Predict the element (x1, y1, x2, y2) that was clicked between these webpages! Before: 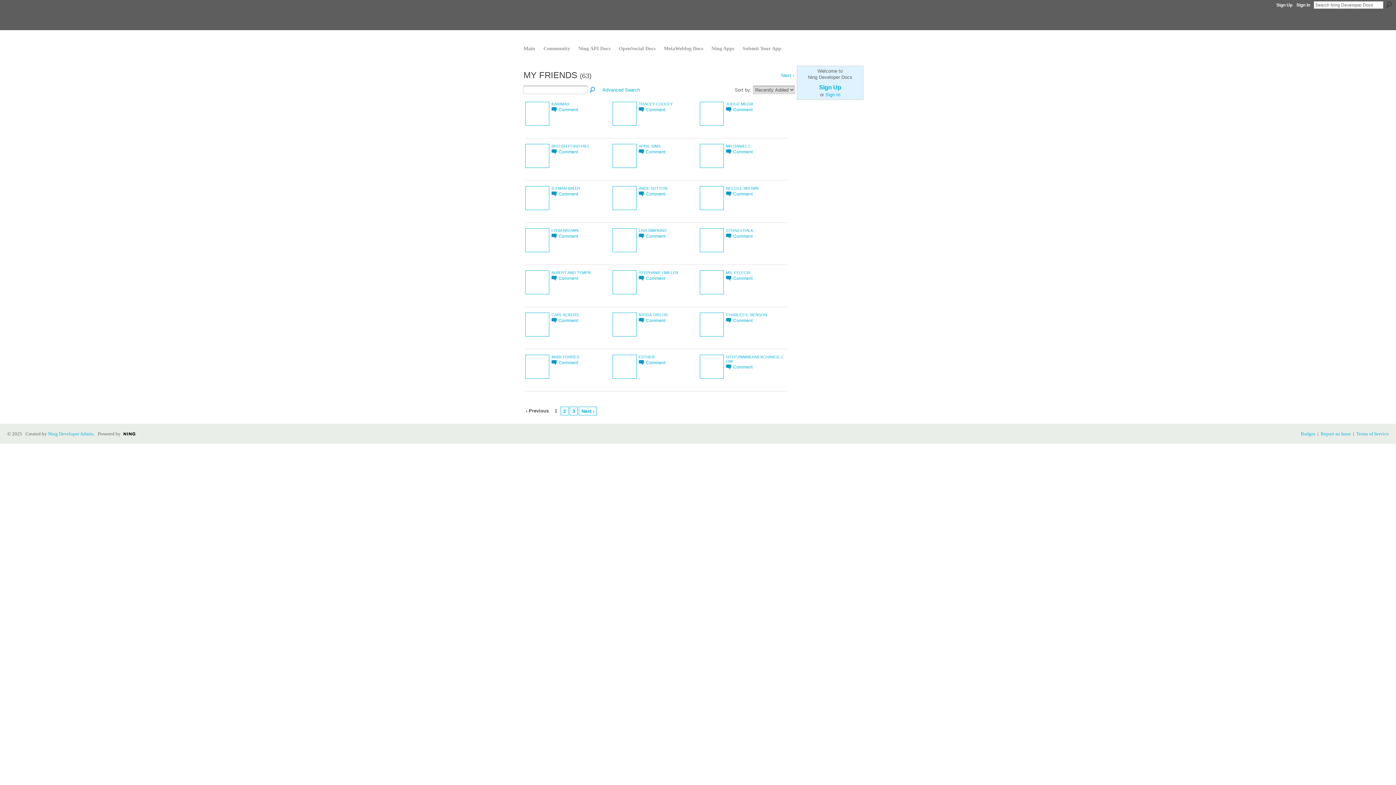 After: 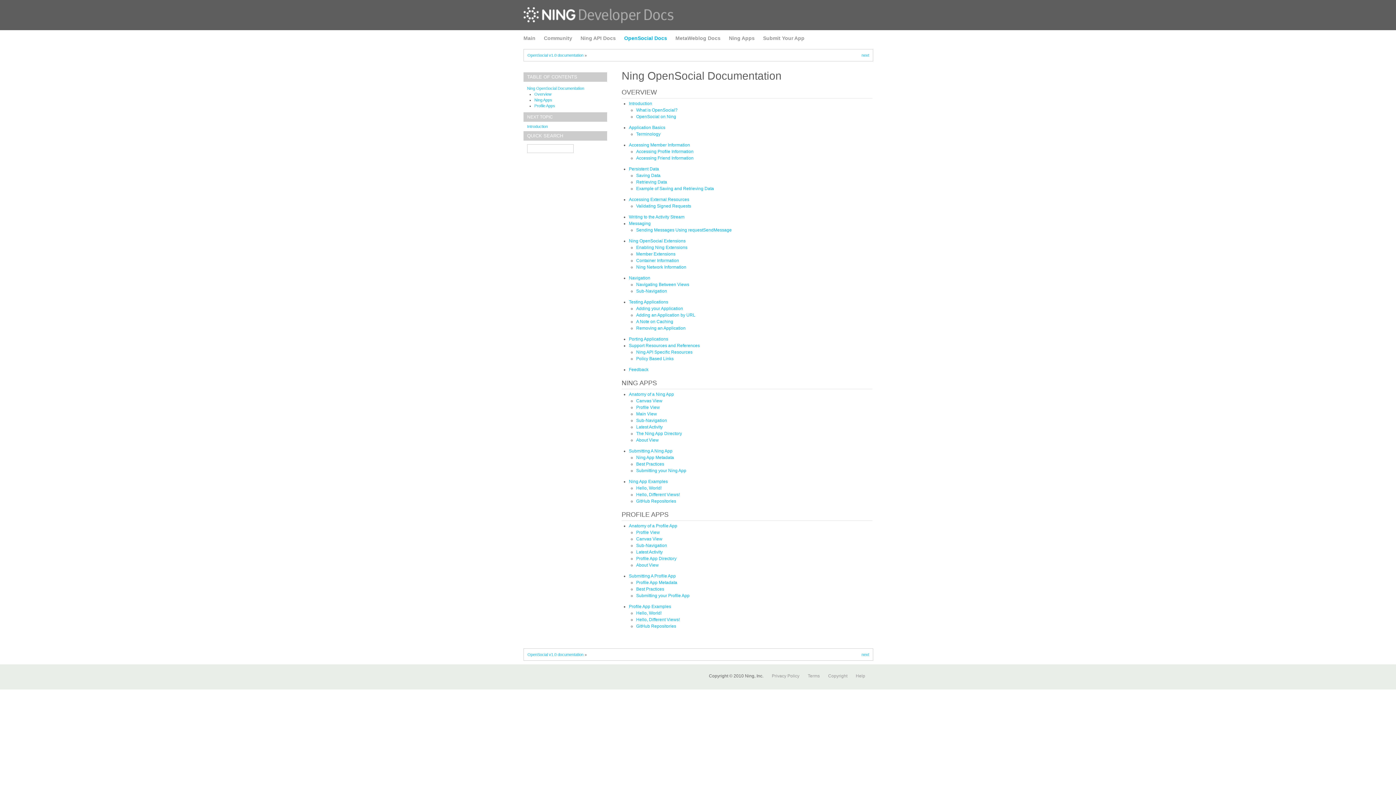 Action: bbox: (618, 45, 655, 51) label: OpenSocial Docs